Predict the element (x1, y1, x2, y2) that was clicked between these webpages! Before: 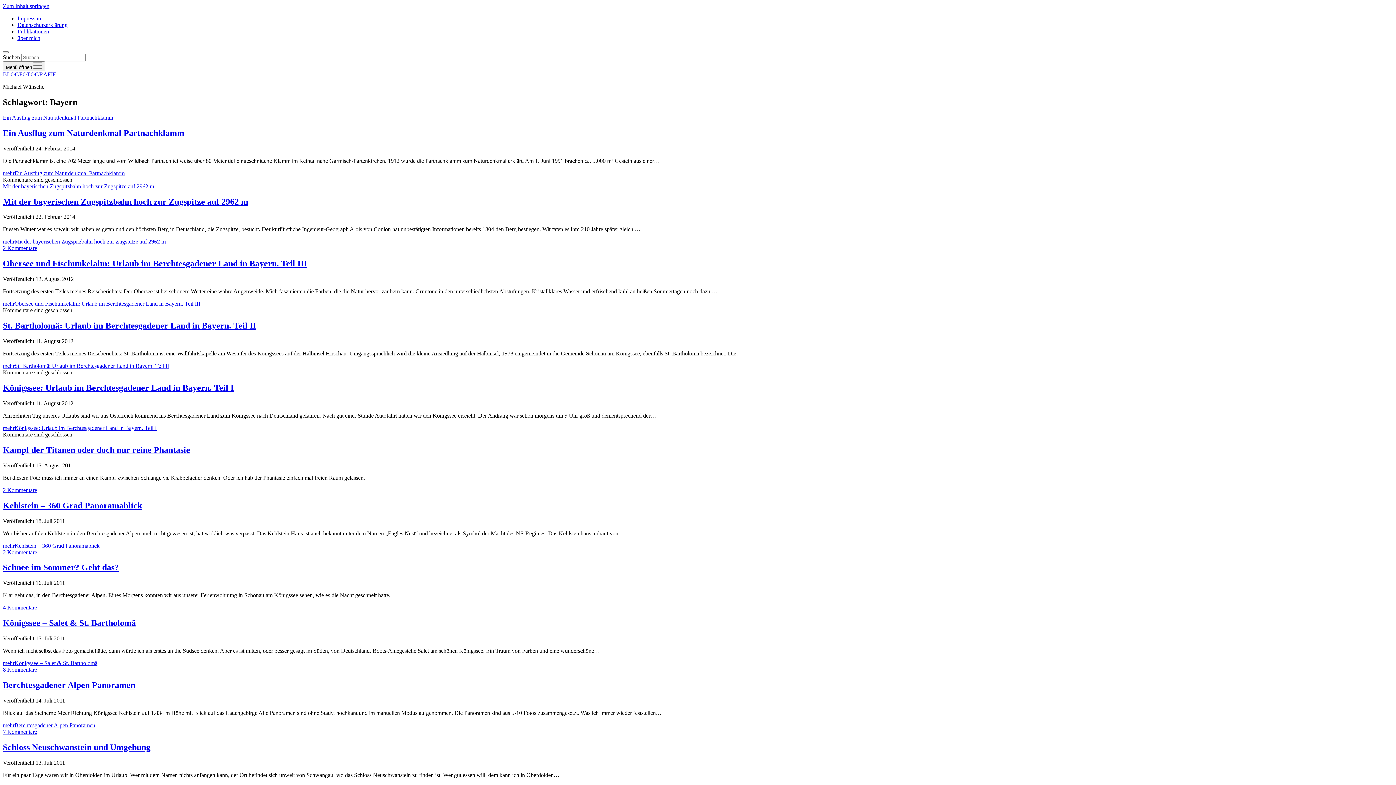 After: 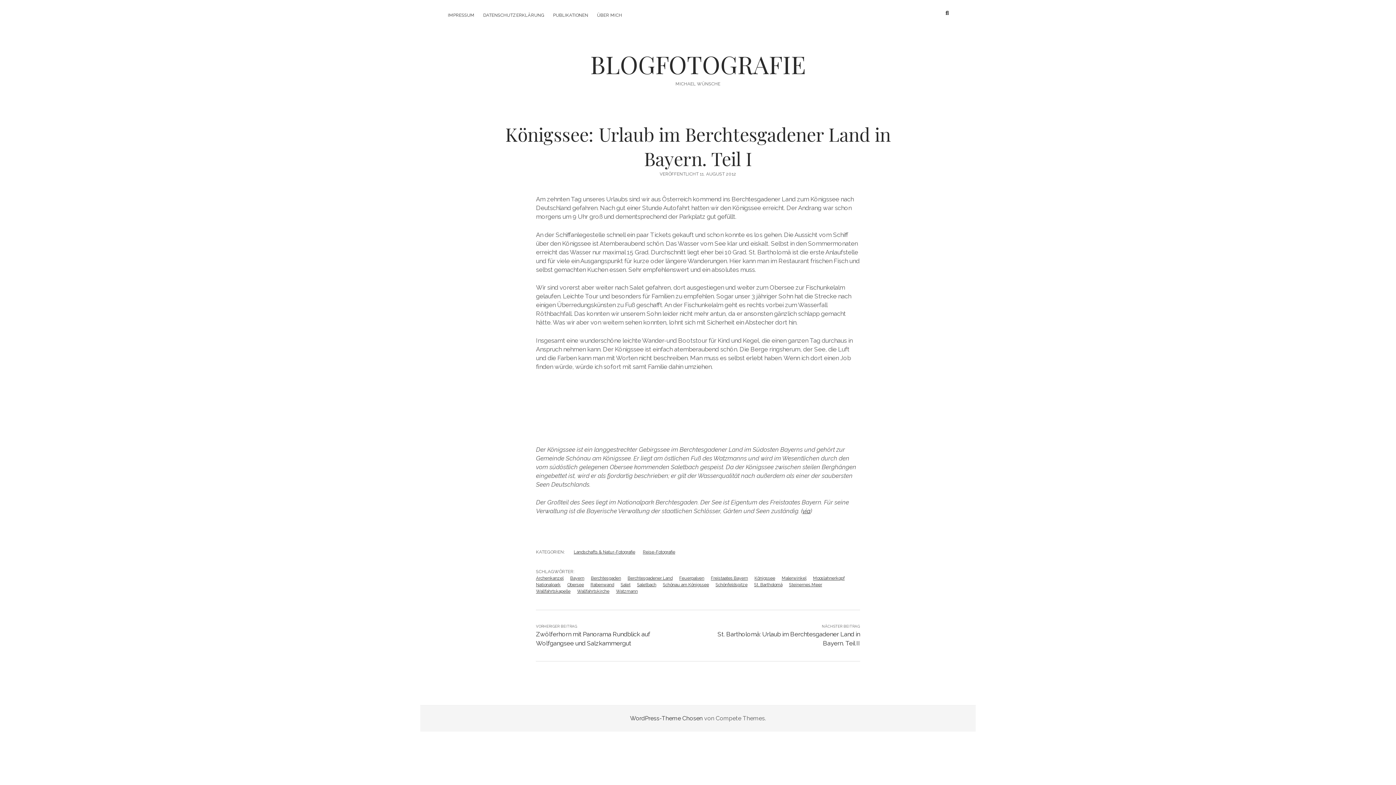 Action: label: Königssee: Urlaub im Berchtesgadener Land in Bayern. Teil I bbox: (2, 383, 233, 392)